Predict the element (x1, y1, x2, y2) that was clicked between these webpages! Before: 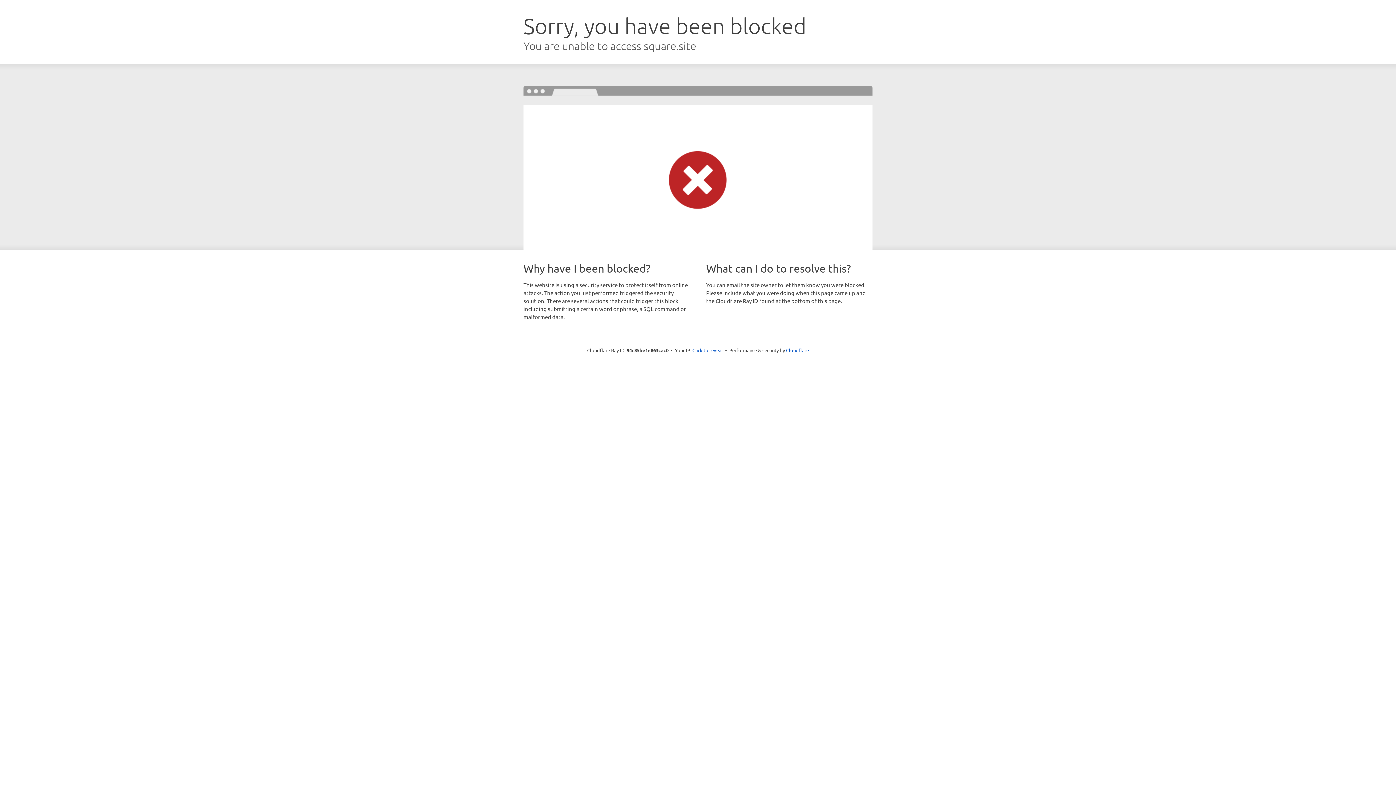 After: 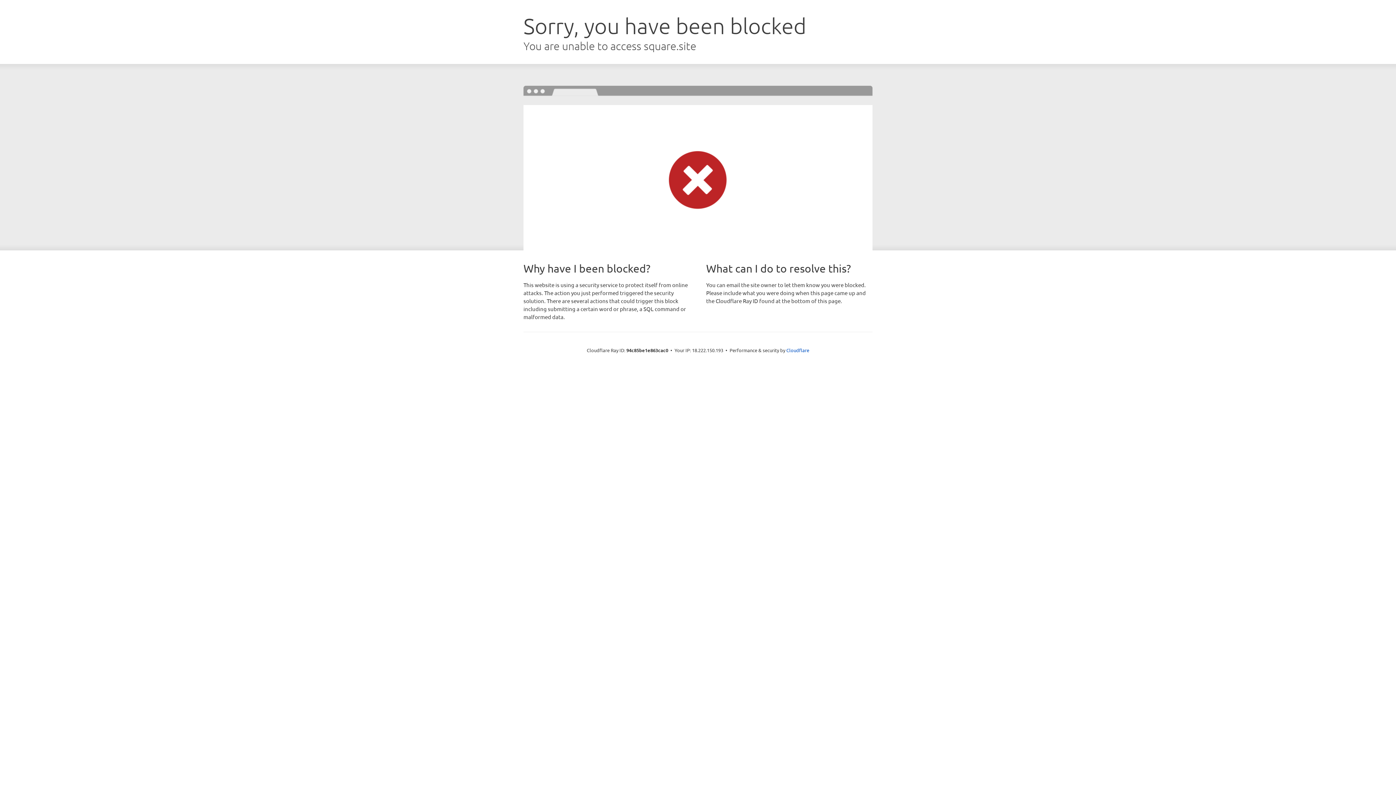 Action: label: Click to reveal bbox: (692, 346, 723, 353)